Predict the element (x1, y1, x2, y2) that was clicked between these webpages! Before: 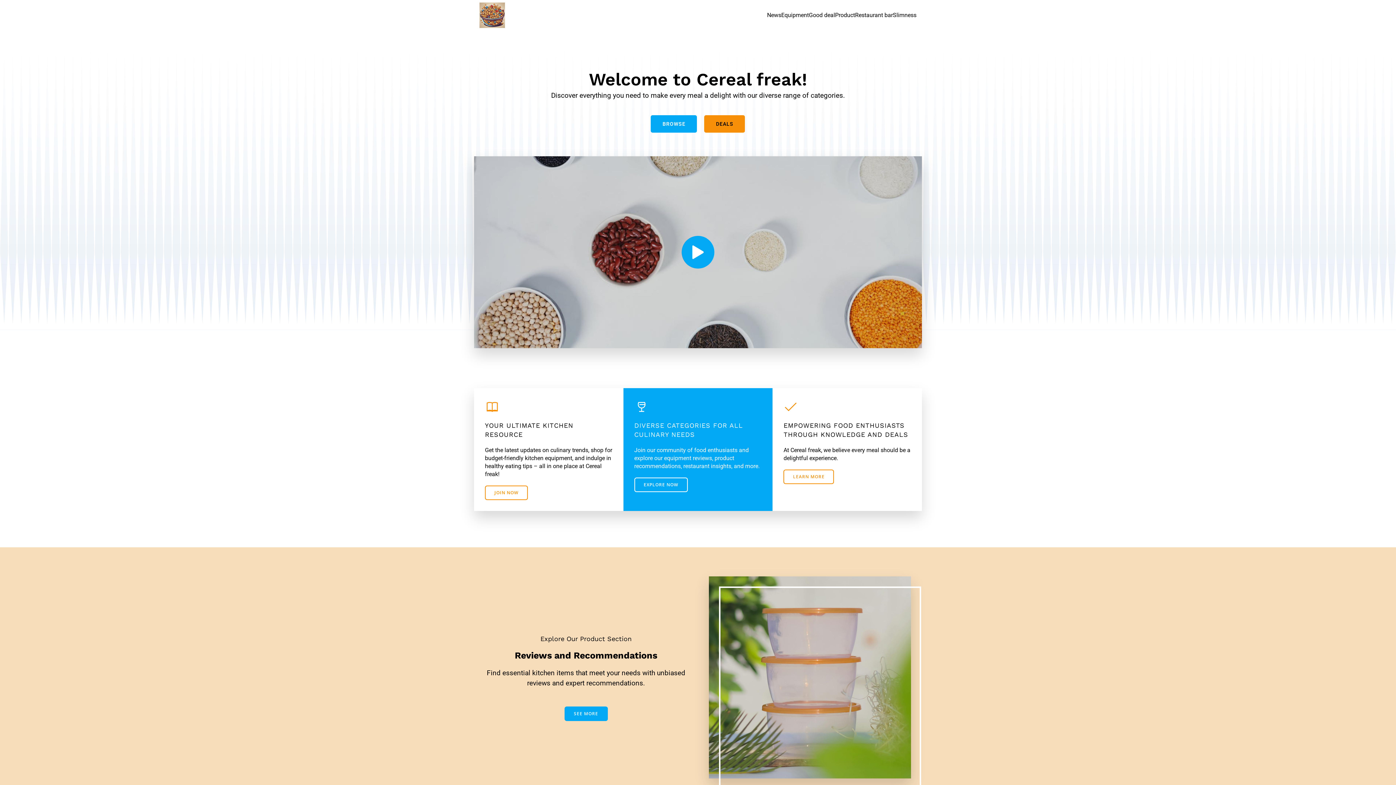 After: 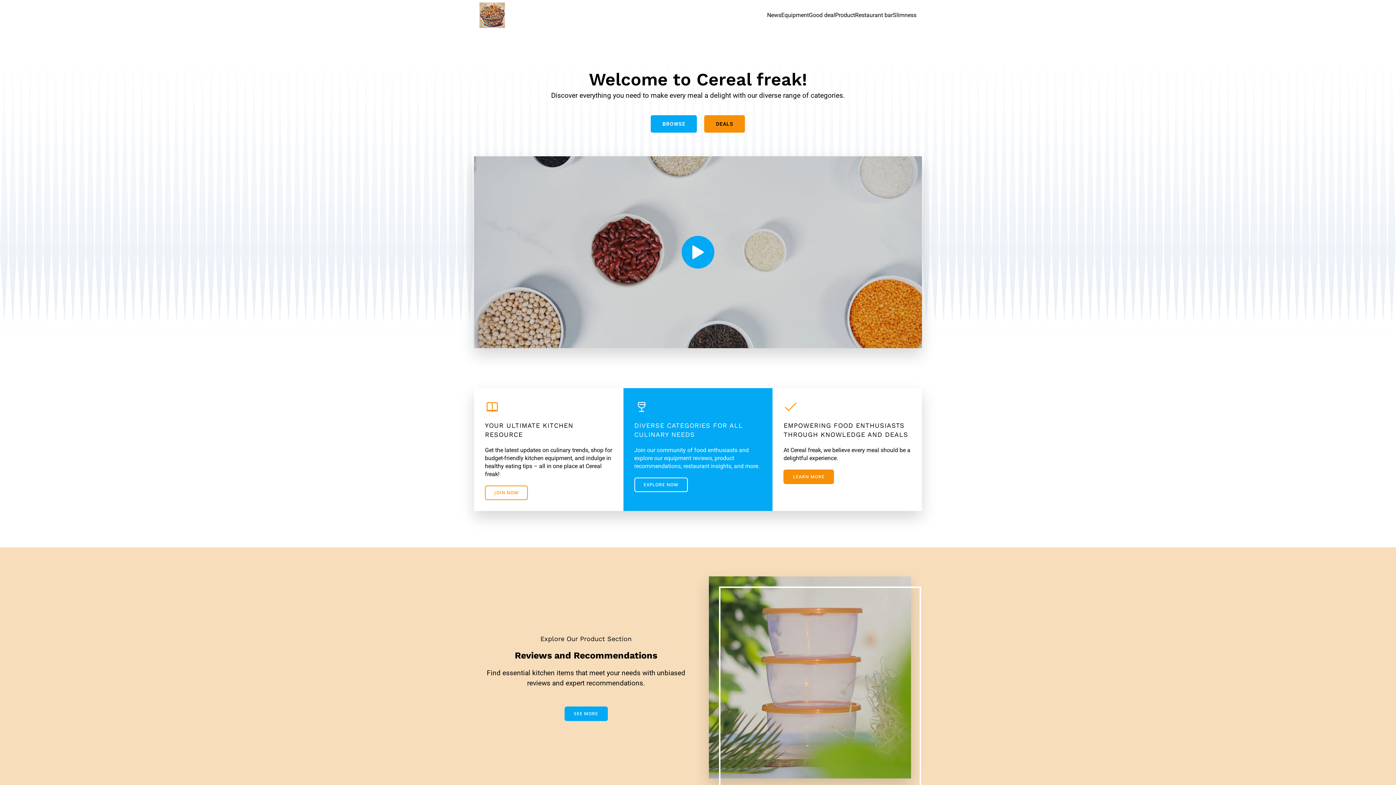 Action: bbox: (783, 469, 834, 484) label: LEARN MORE